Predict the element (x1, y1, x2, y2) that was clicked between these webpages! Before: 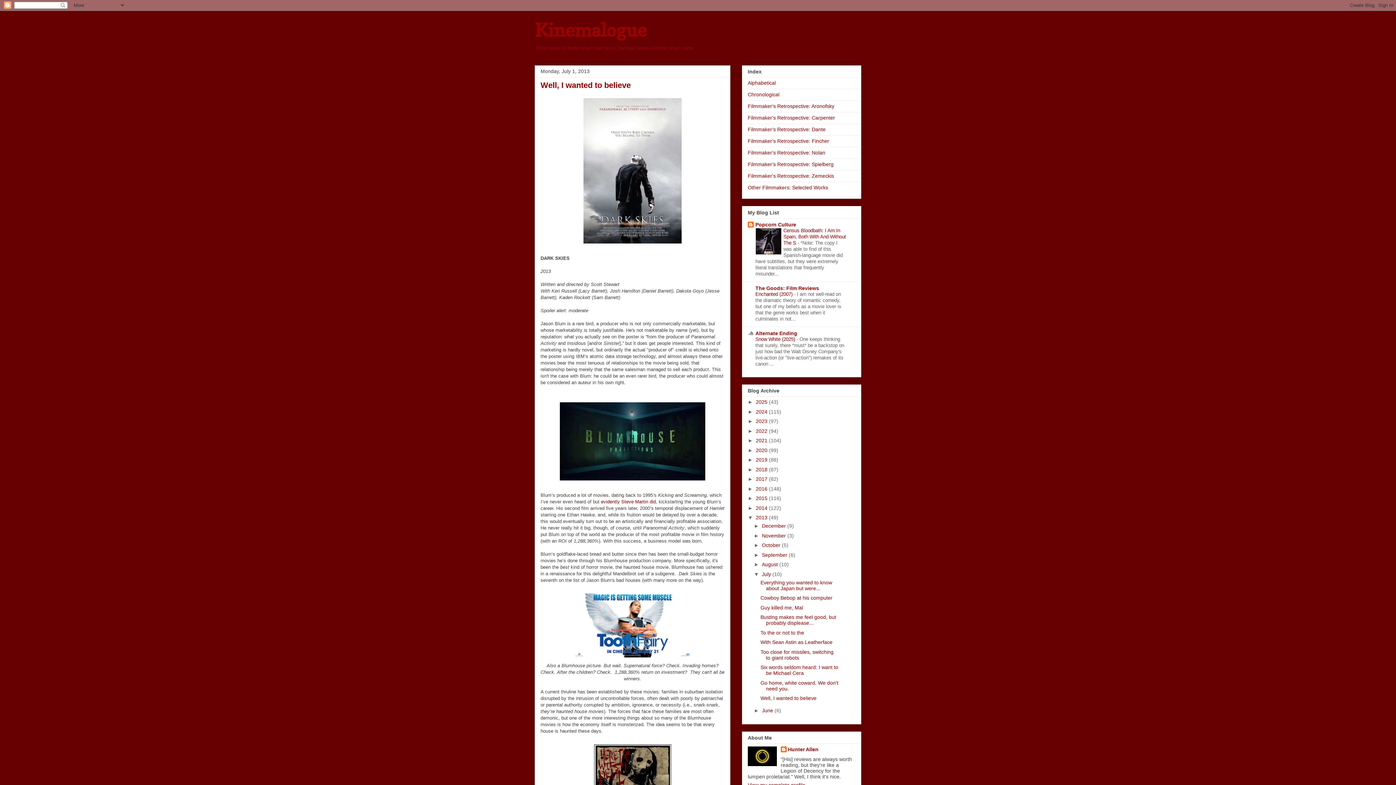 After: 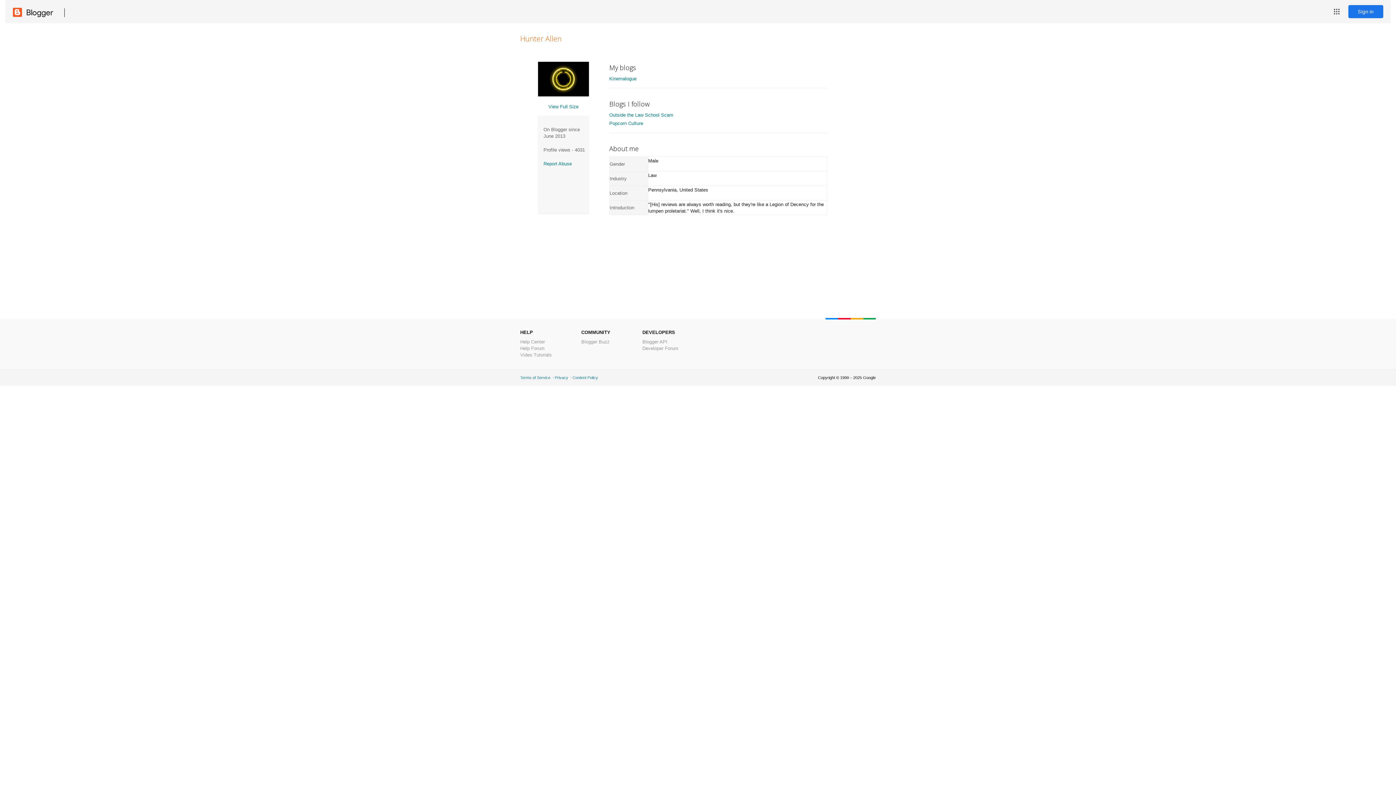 Action: label: Hunter Allen bbox: (780, 746, 818, 754)